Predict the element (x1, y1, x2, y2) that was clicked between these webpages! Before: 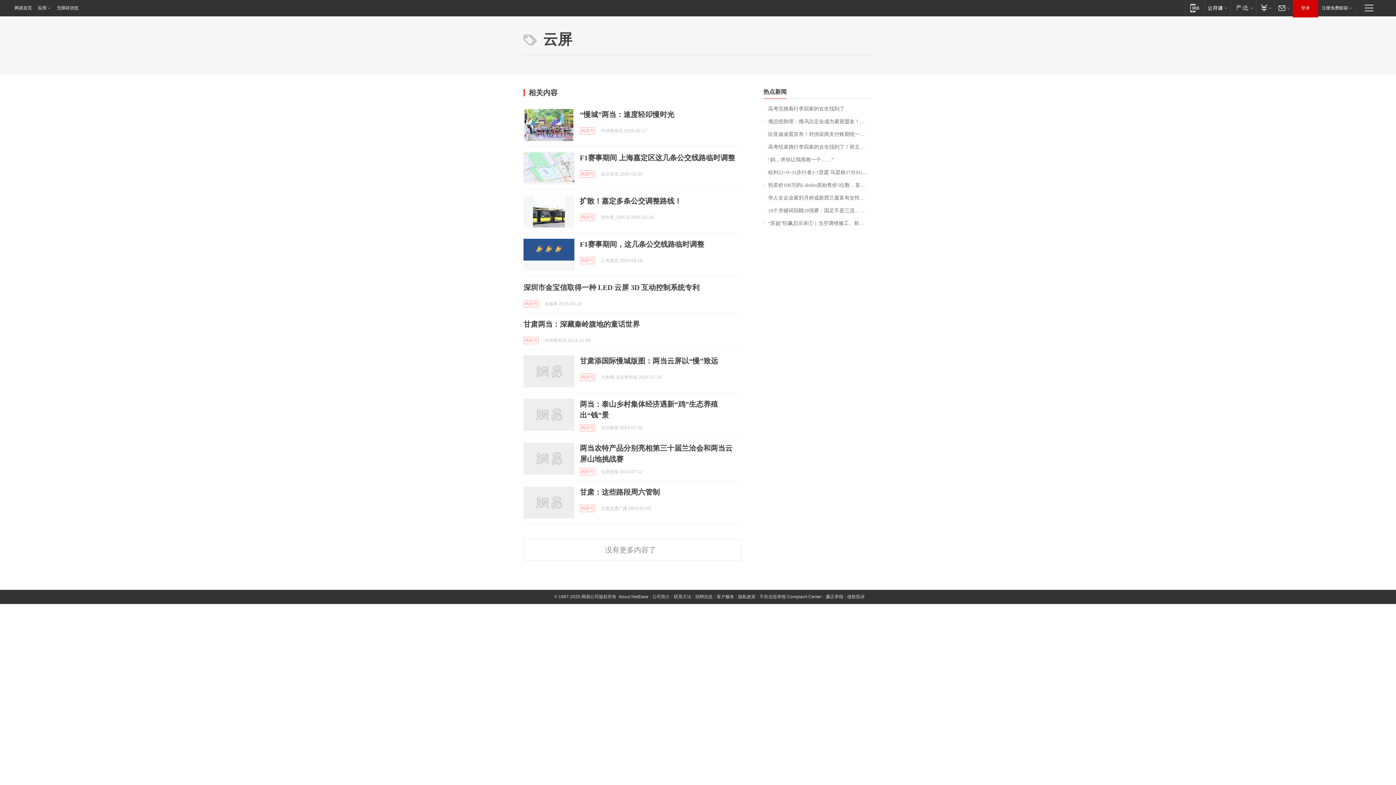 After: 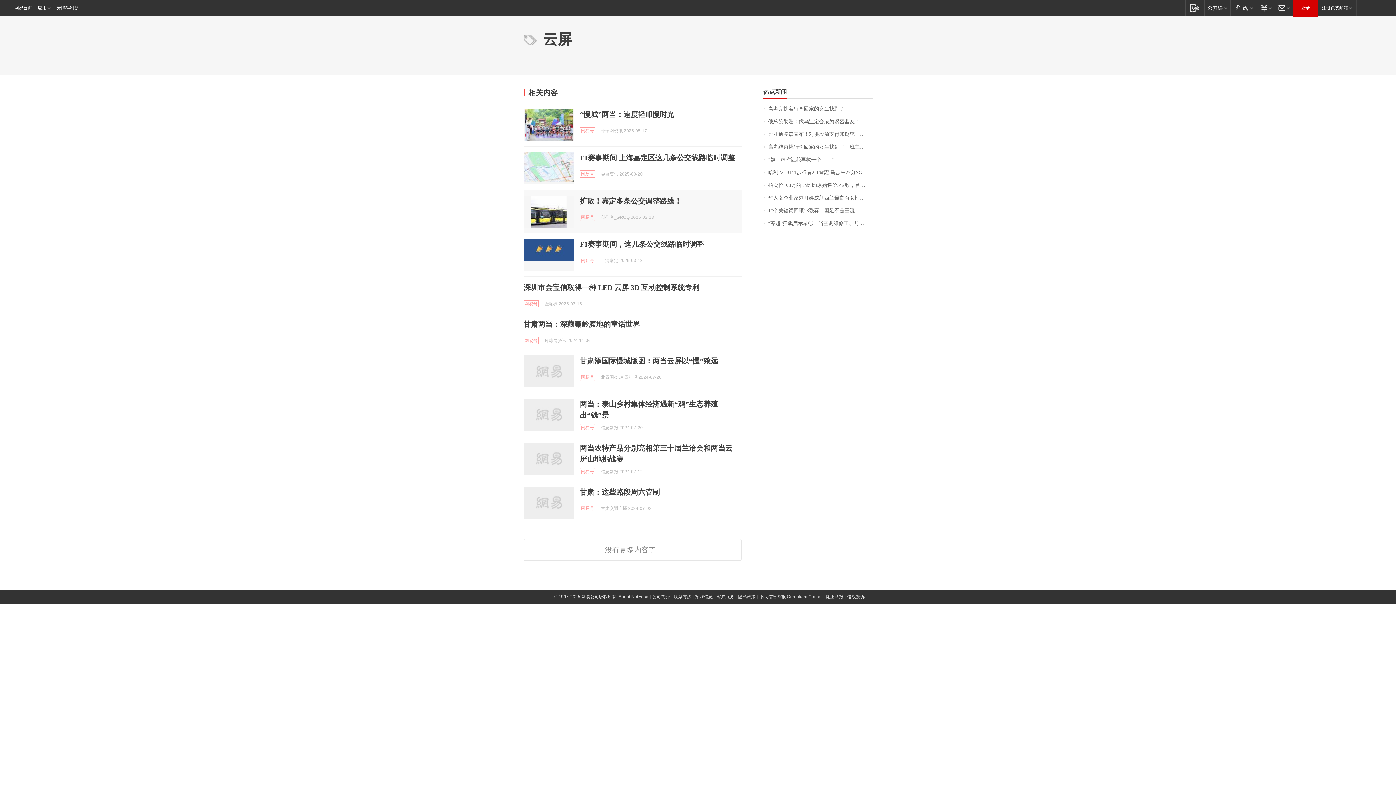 Action: bbox: (523, 195, 574, 227)